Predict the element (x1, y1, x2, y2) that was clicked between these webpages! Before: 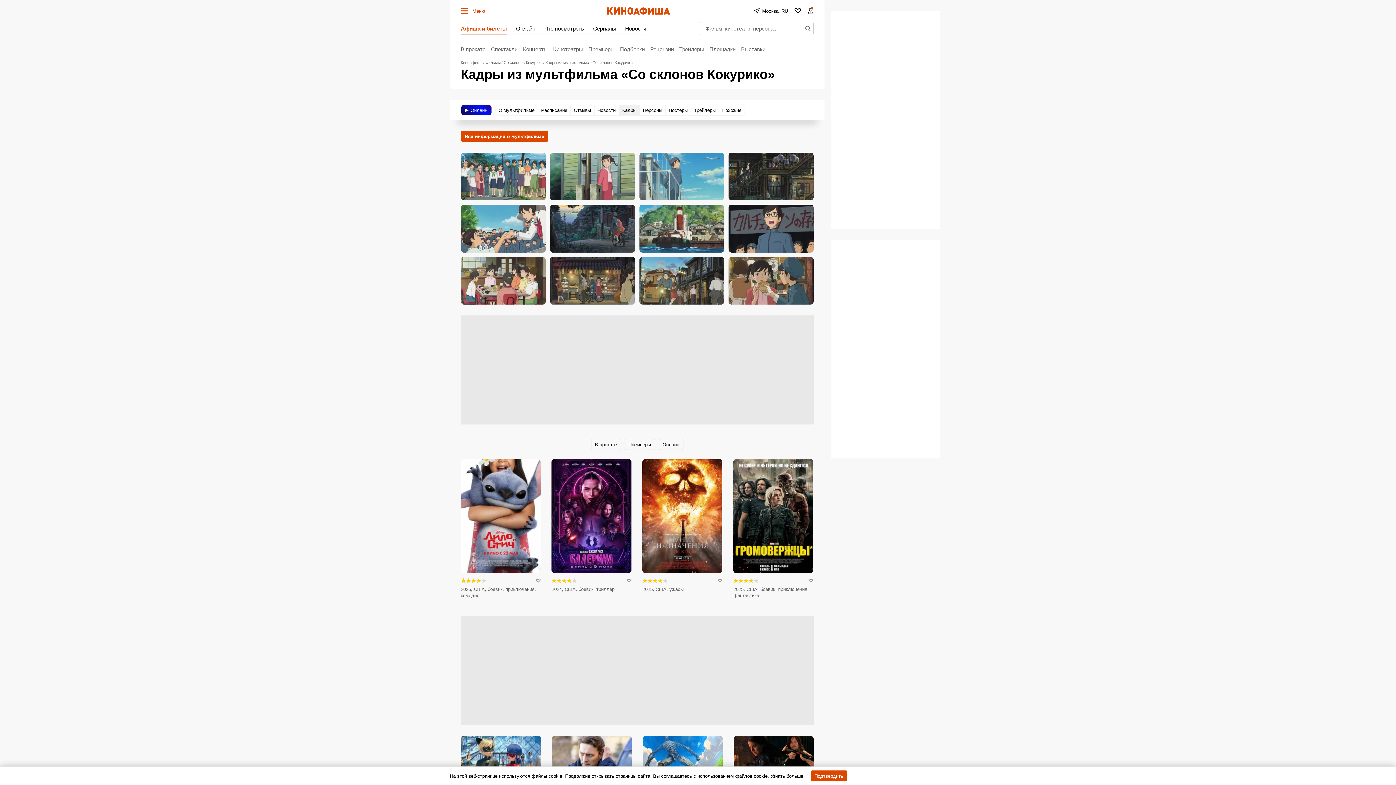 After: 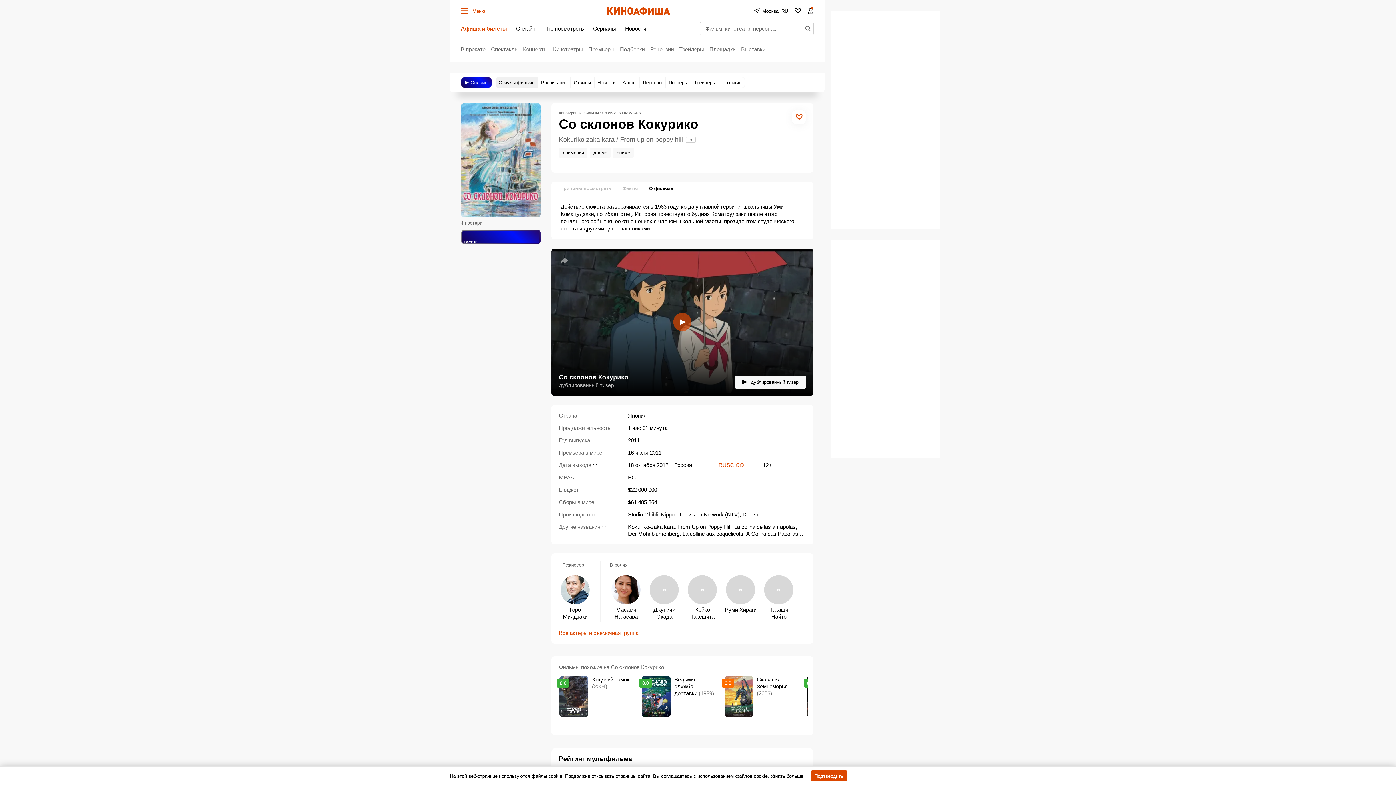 Action: label: Вся информация о мультфильме bbox: (460, 130, 548, 141)